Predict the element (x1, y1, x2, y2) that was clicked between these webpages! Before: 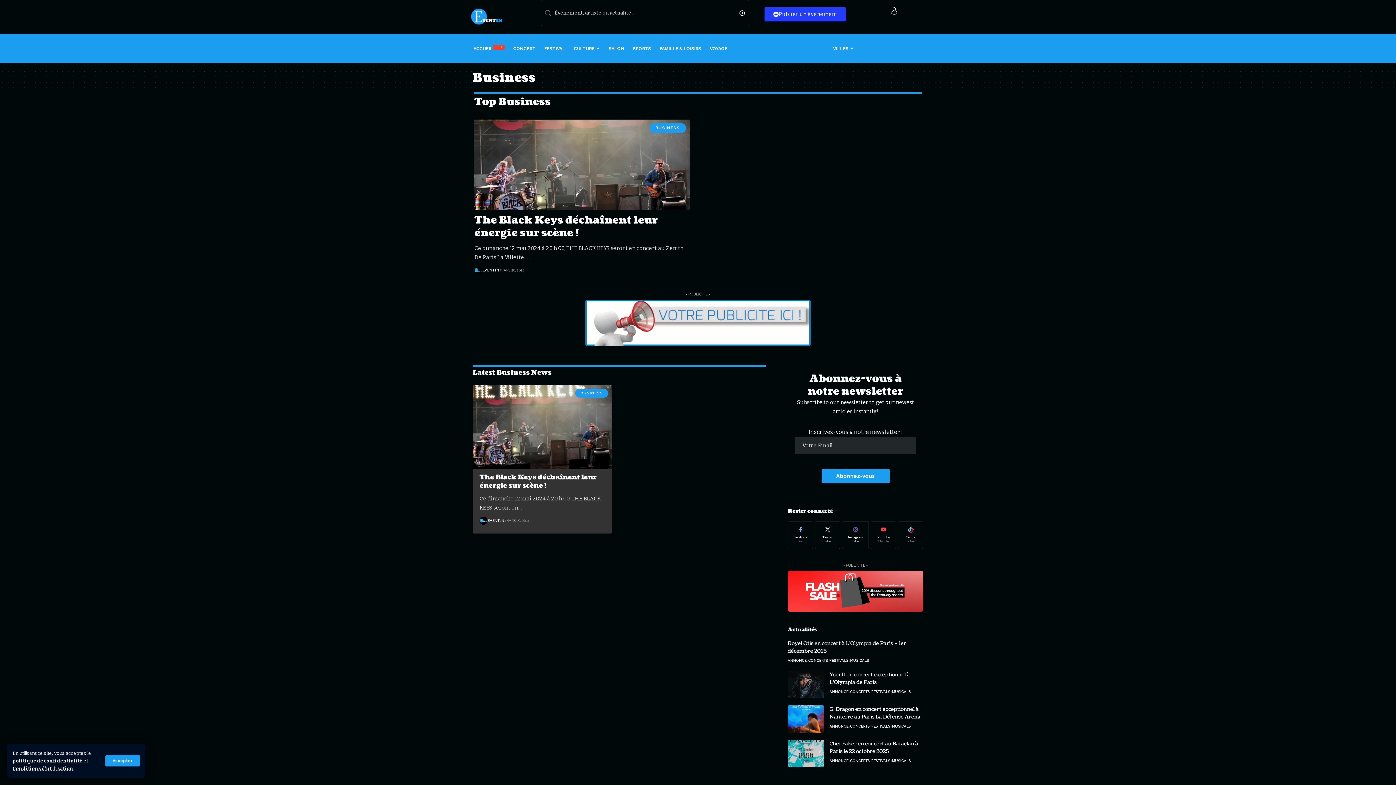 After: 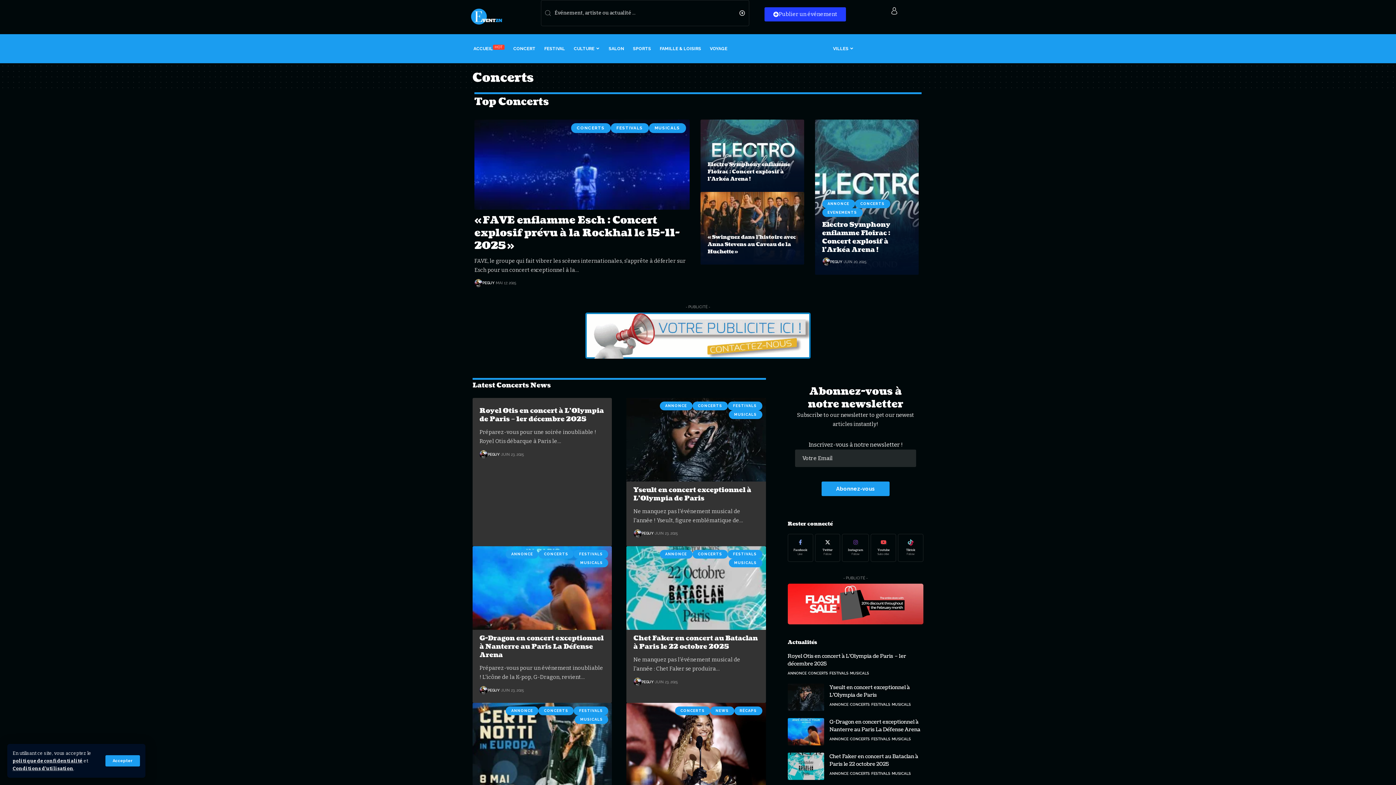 Action: label: CONCERTS bbox: (808, 657, 829, 664)